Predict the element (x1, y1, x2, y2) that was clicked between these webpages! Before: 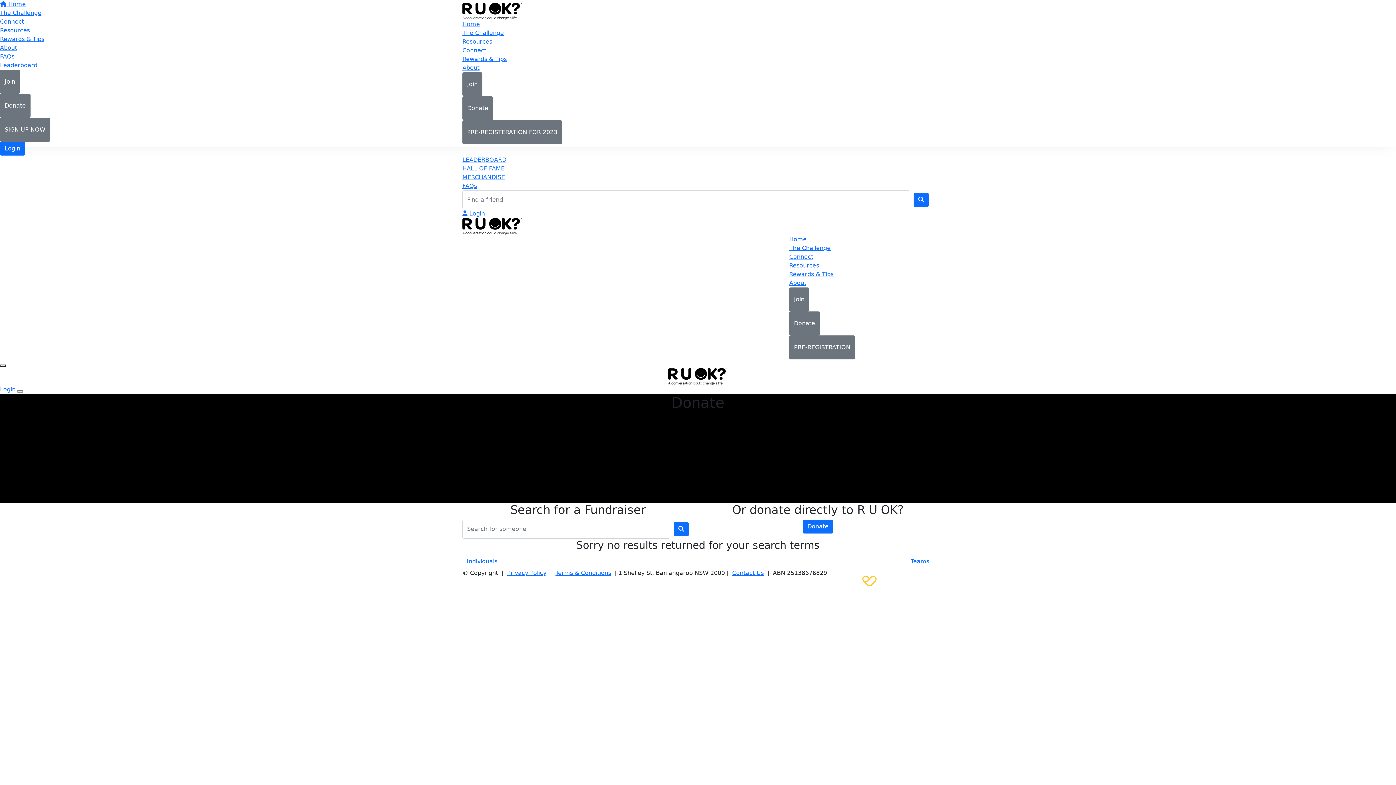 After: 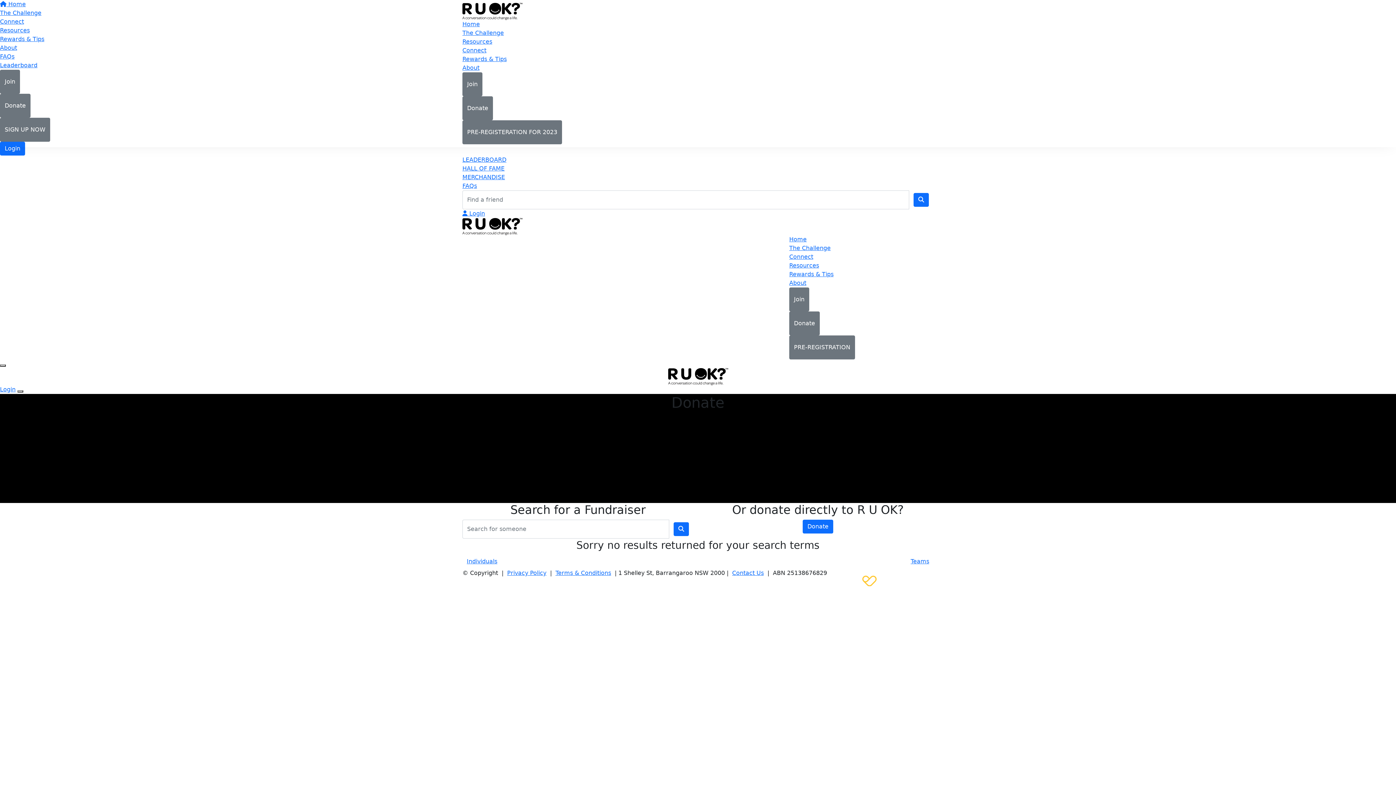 Action: bbox: (862, 573, 933, 580)